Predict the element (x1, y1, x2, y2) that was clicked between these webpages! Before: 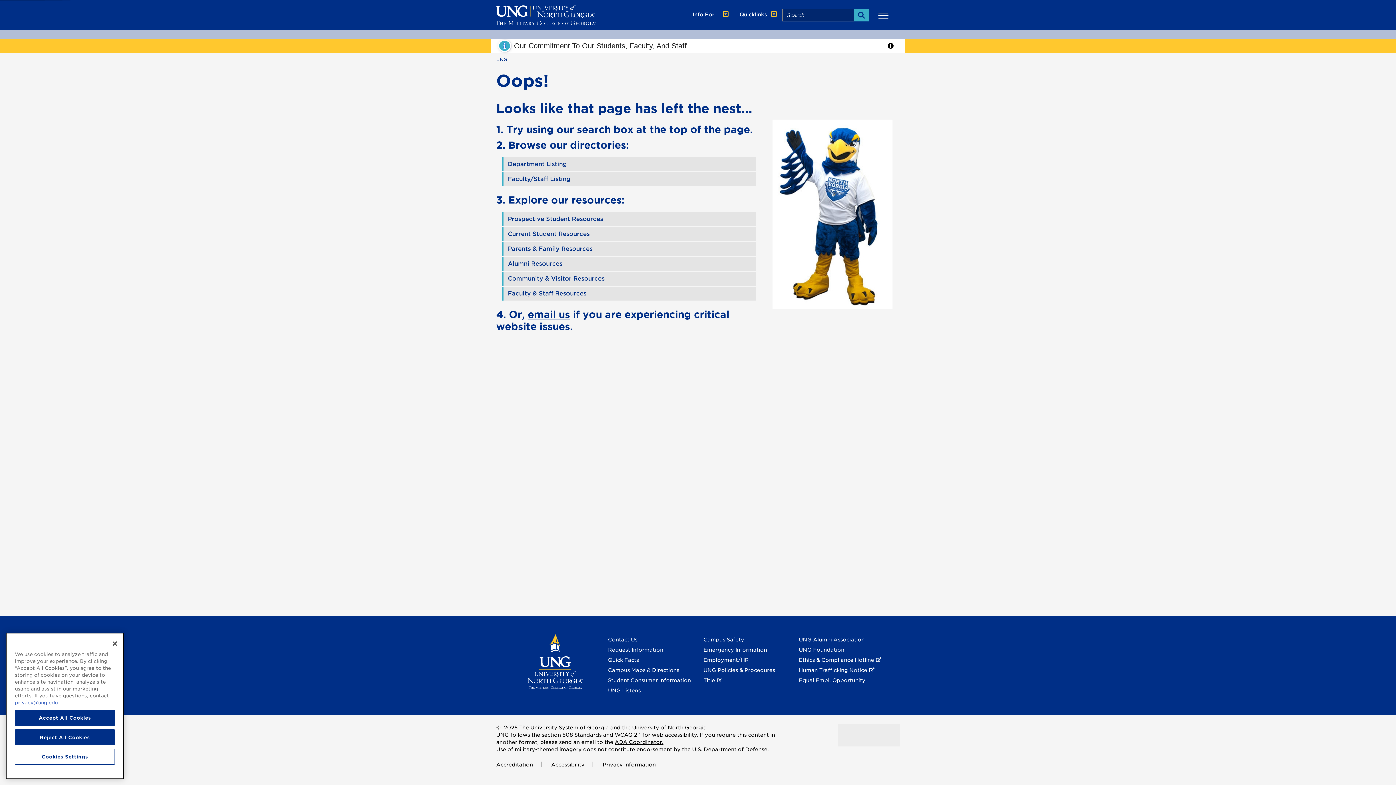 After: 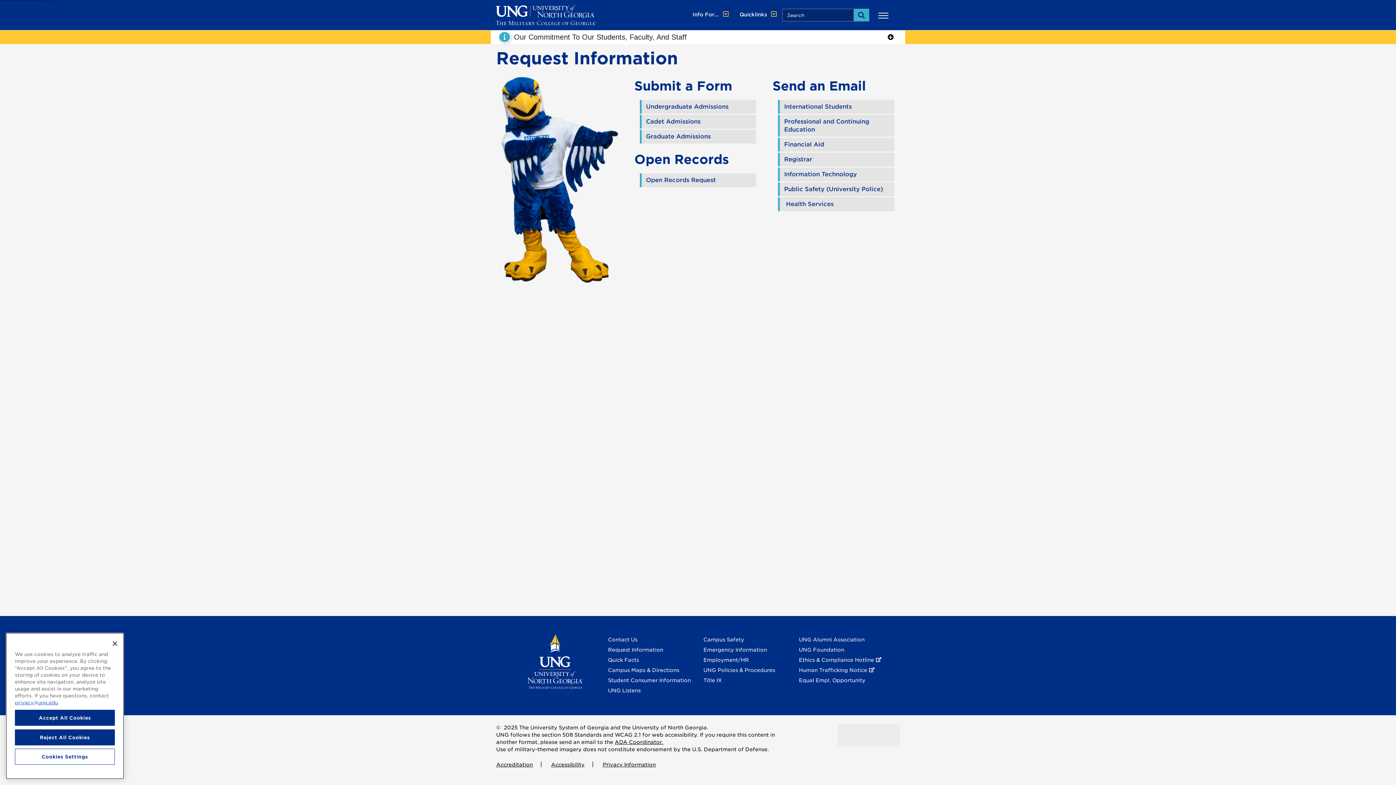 Action: label: Request Information  bbox: (608, 647, 663, 653)